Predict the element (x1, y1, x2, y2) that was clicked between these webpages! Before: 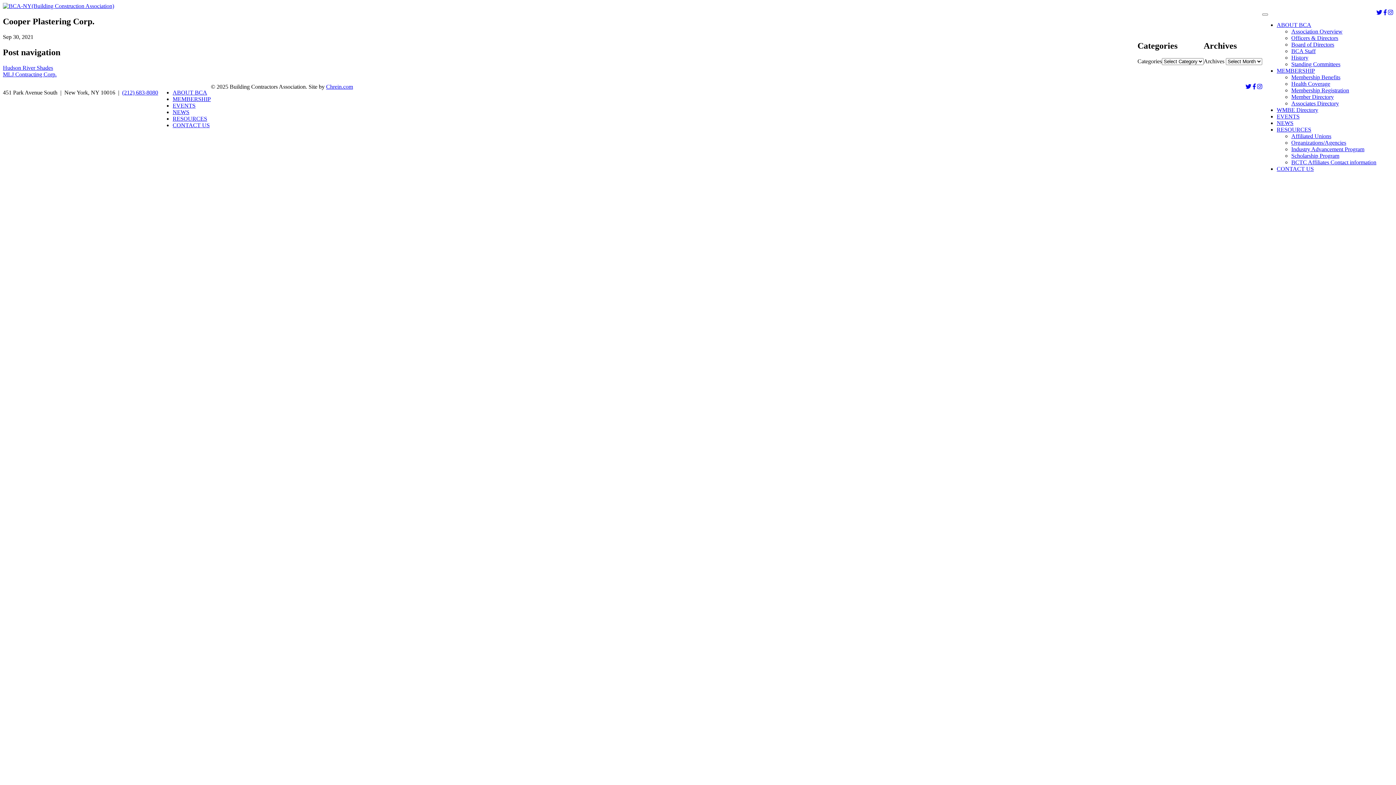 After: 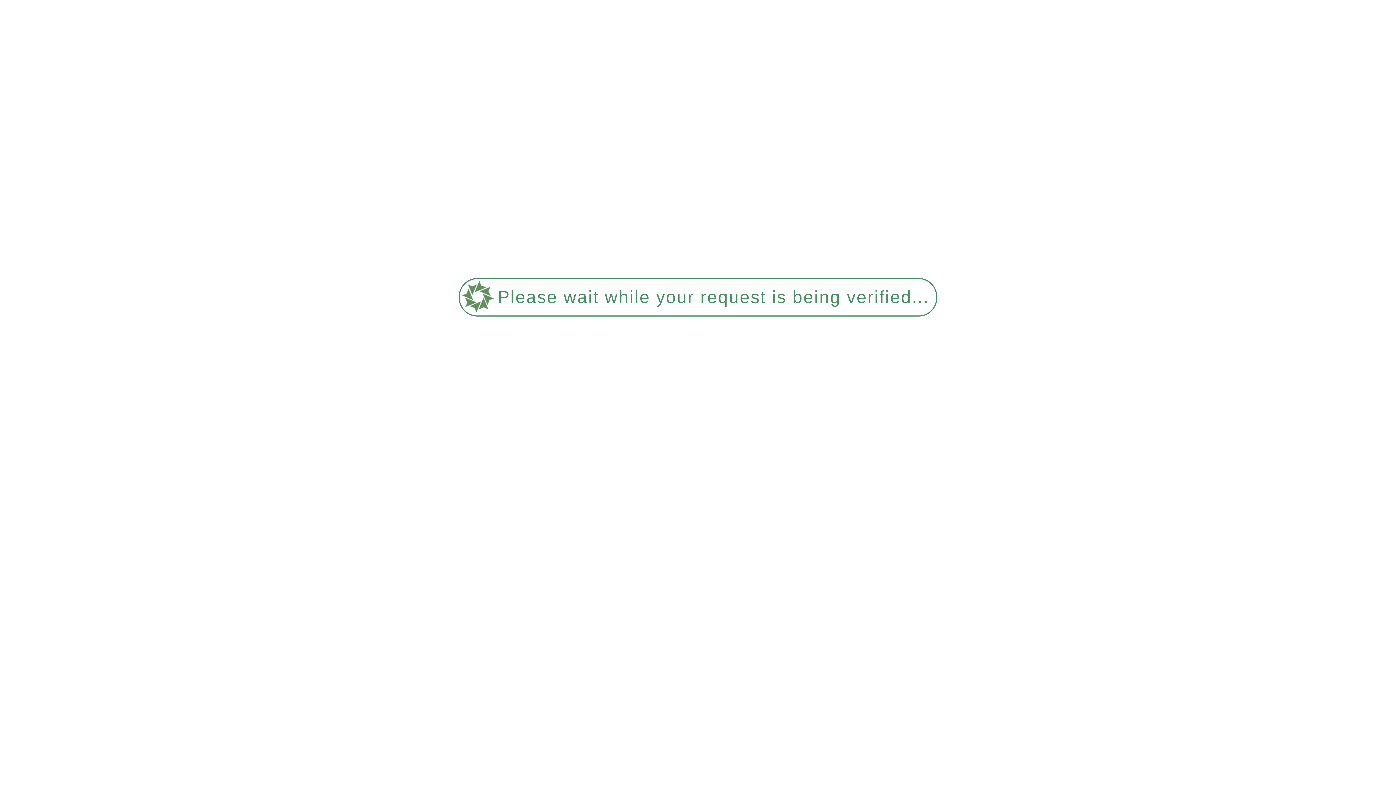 Action: bbox: (1291, 28, 1342, 34) label: Association Overview